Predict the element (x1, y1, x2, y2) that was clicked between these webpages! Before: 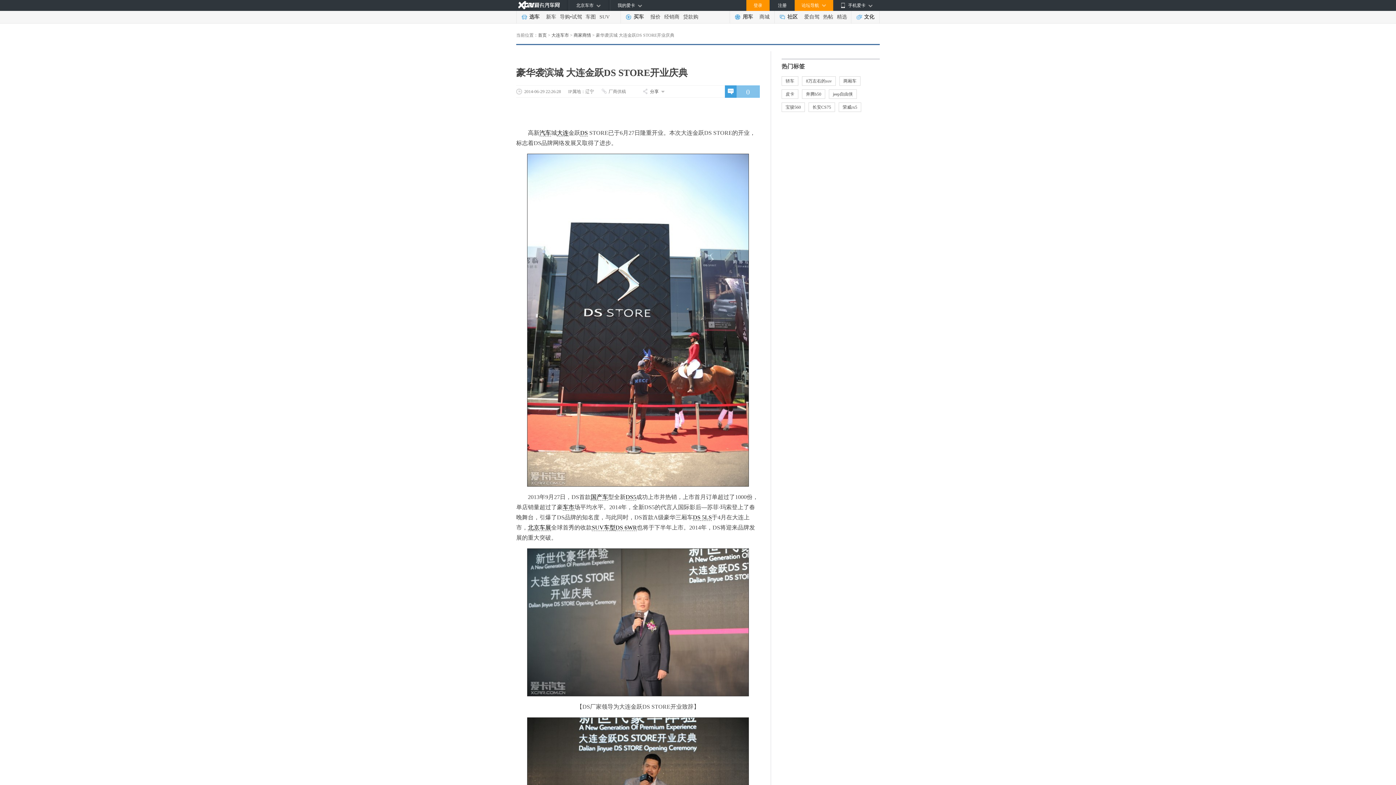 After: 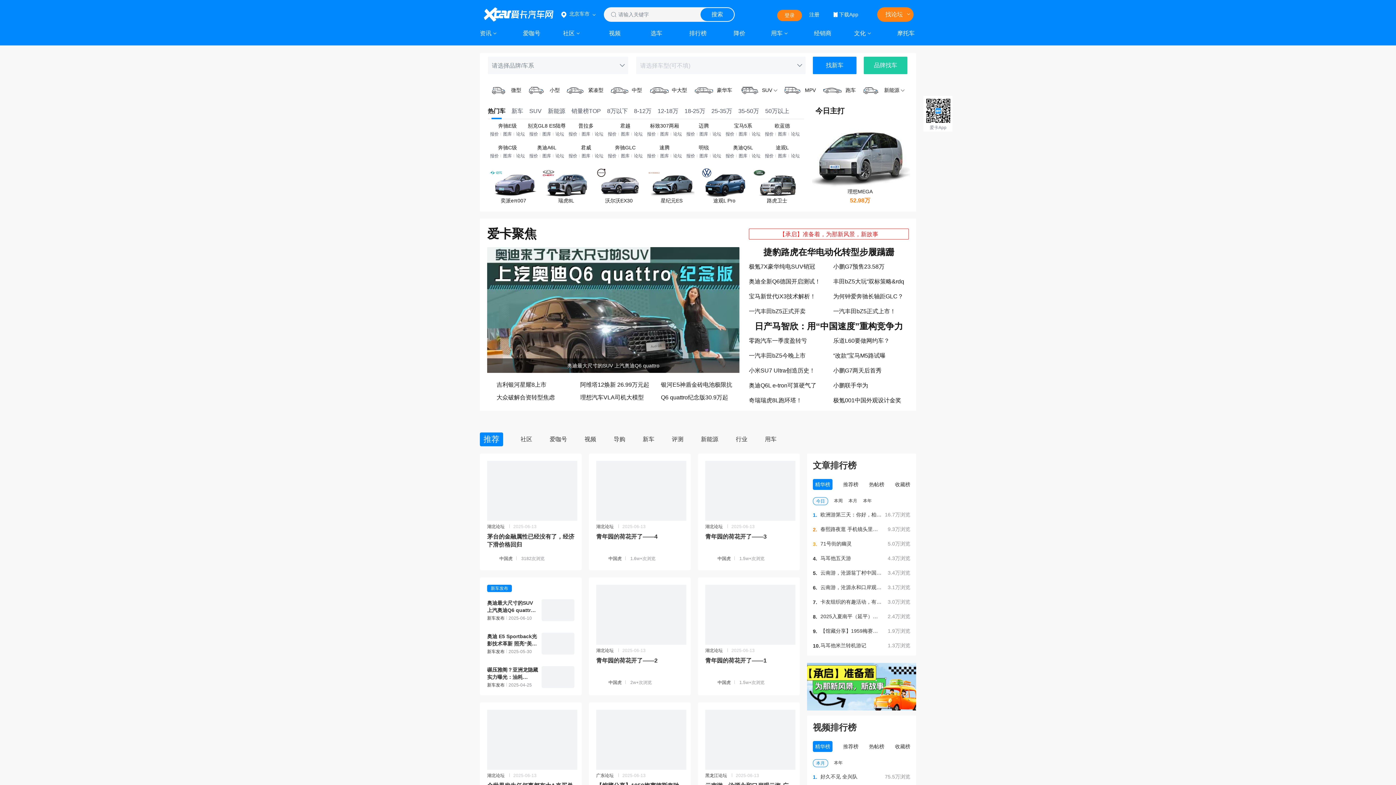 Action: bbox: (518, 0, 560, 10)